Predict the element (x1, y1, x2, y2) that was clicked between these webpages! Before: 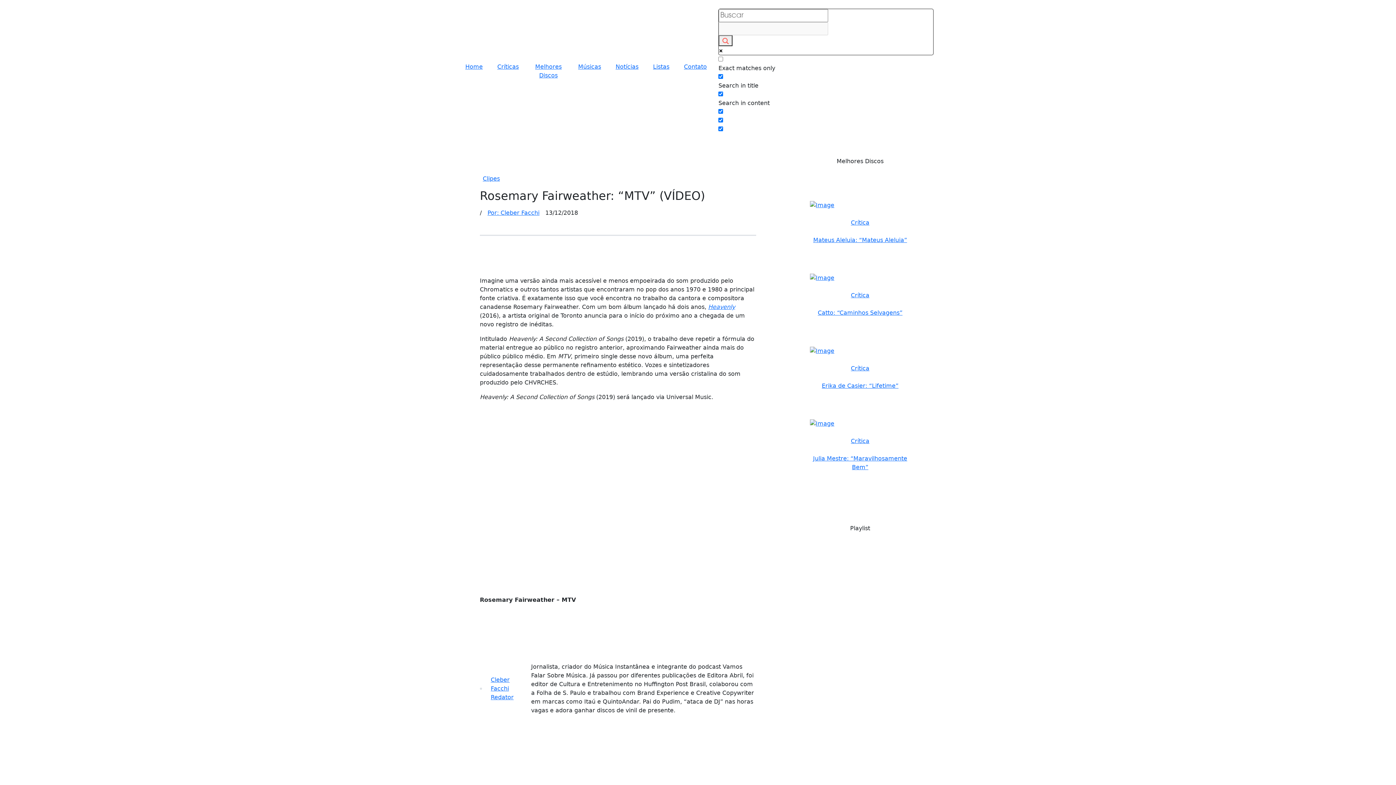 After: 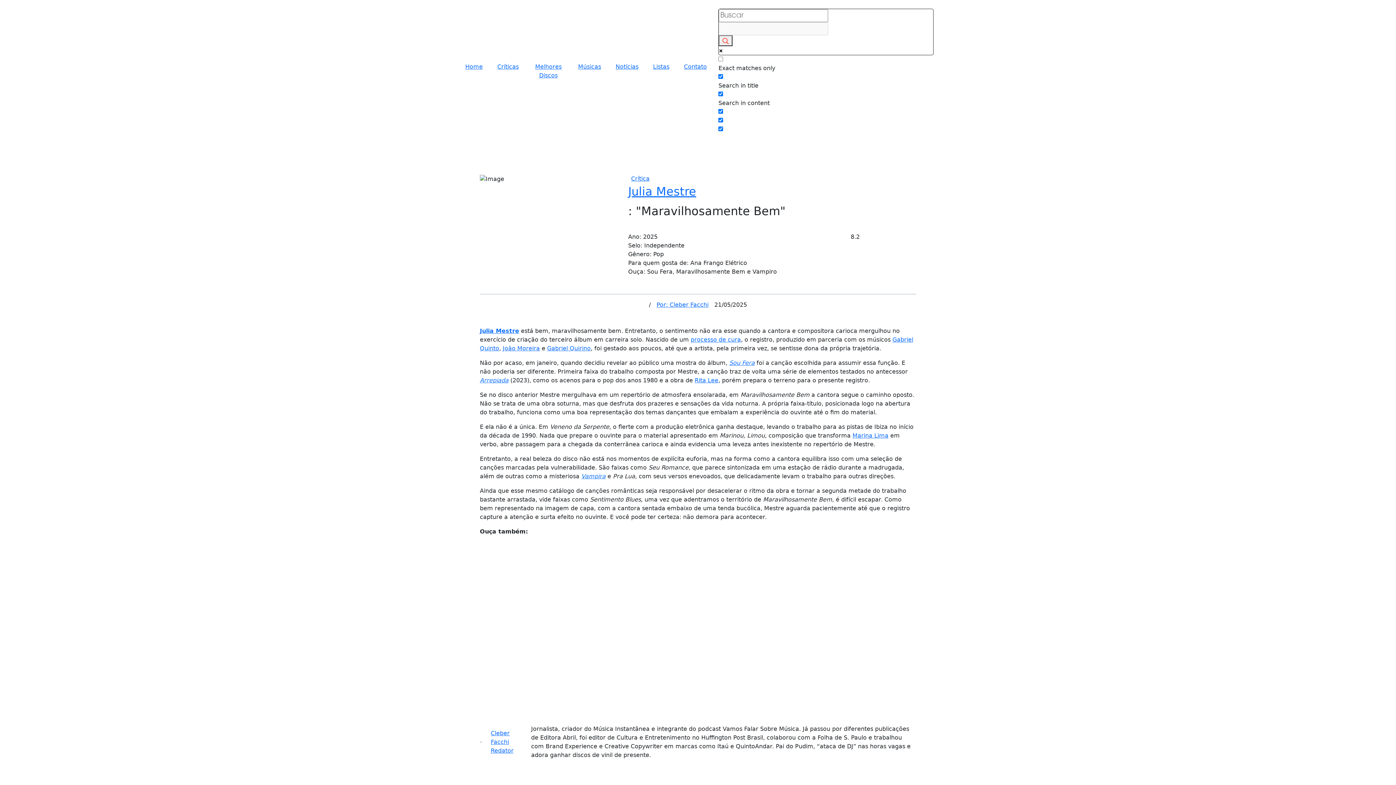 Action: bbox: (810, 420, 834, 427)